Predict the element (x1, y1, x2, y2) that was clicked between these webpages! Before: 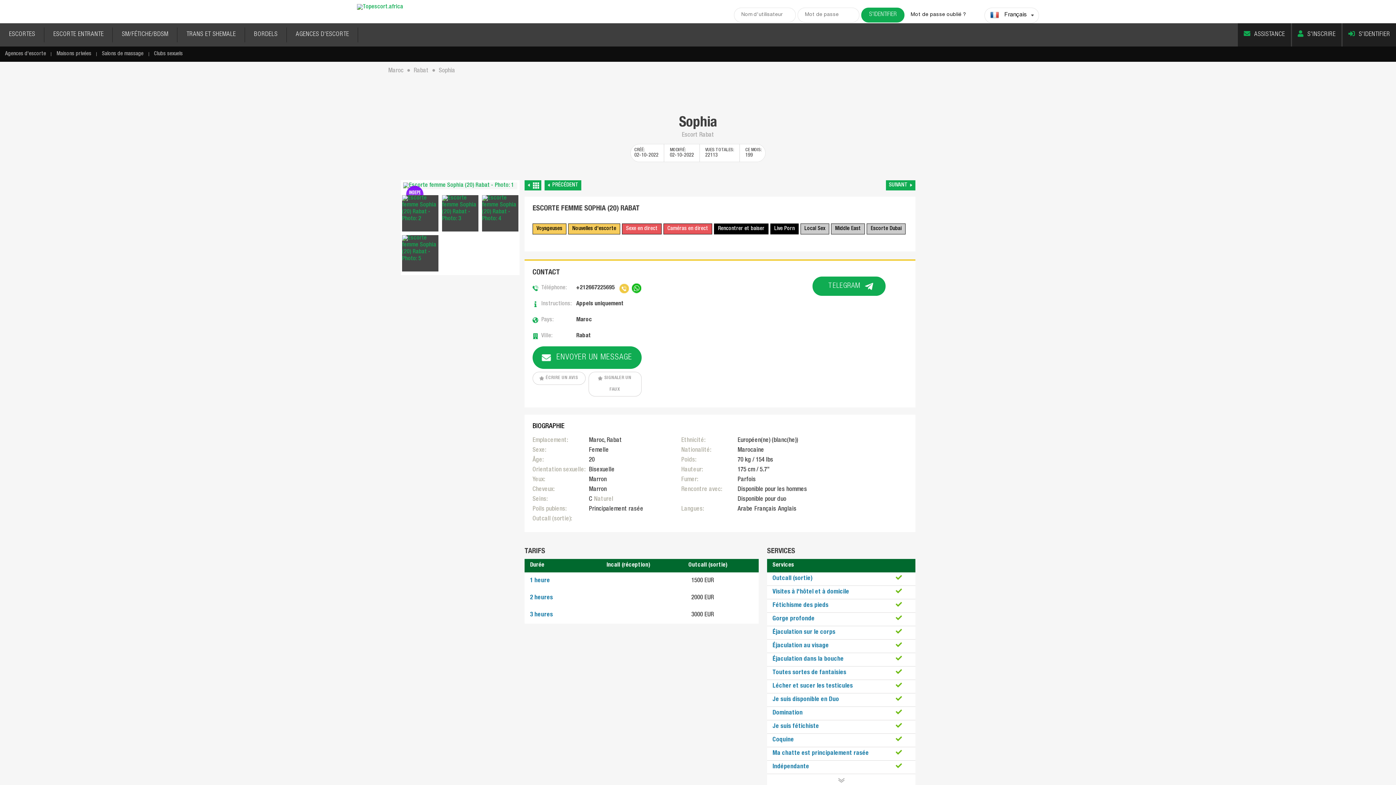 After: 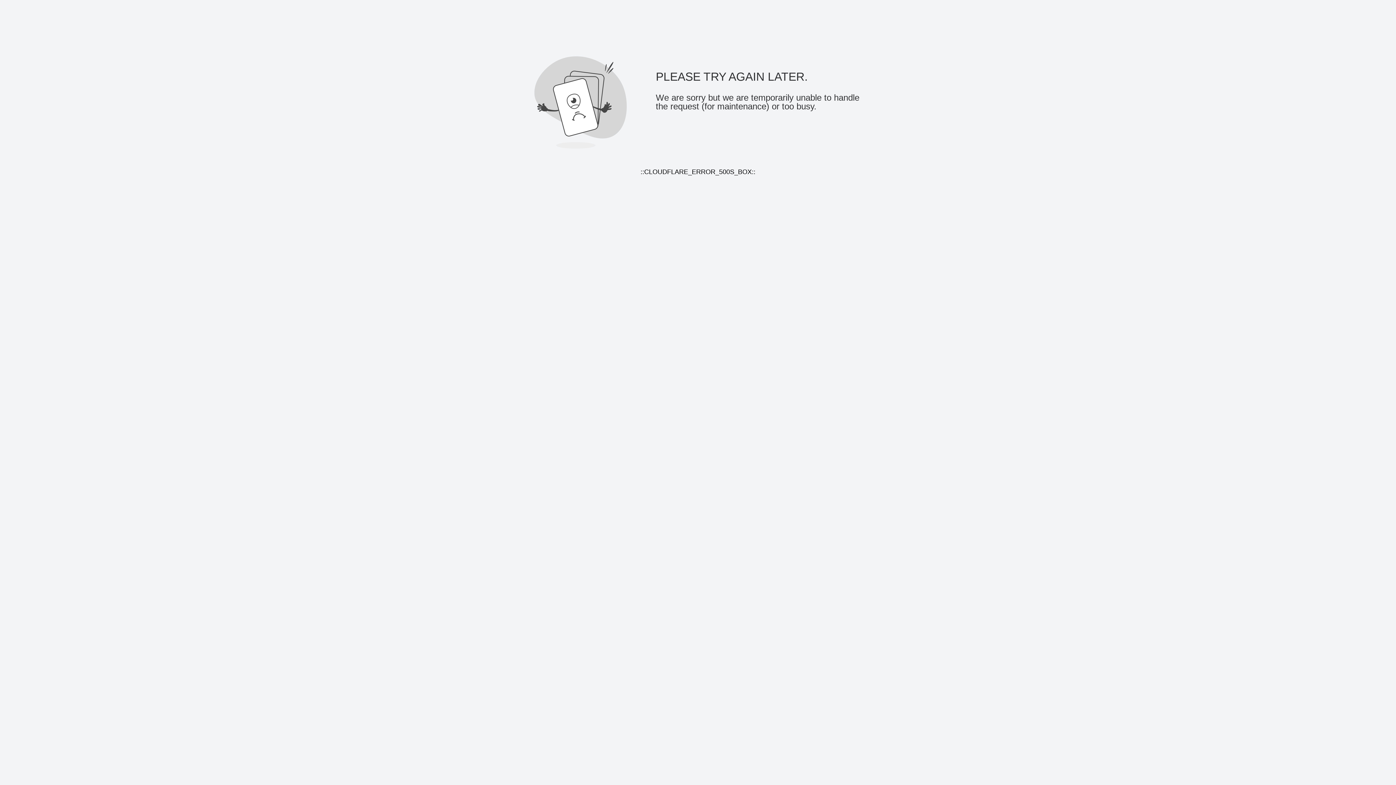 Action: label: Nouvelles d'escorte bbox: (568, 223, 620, 234)